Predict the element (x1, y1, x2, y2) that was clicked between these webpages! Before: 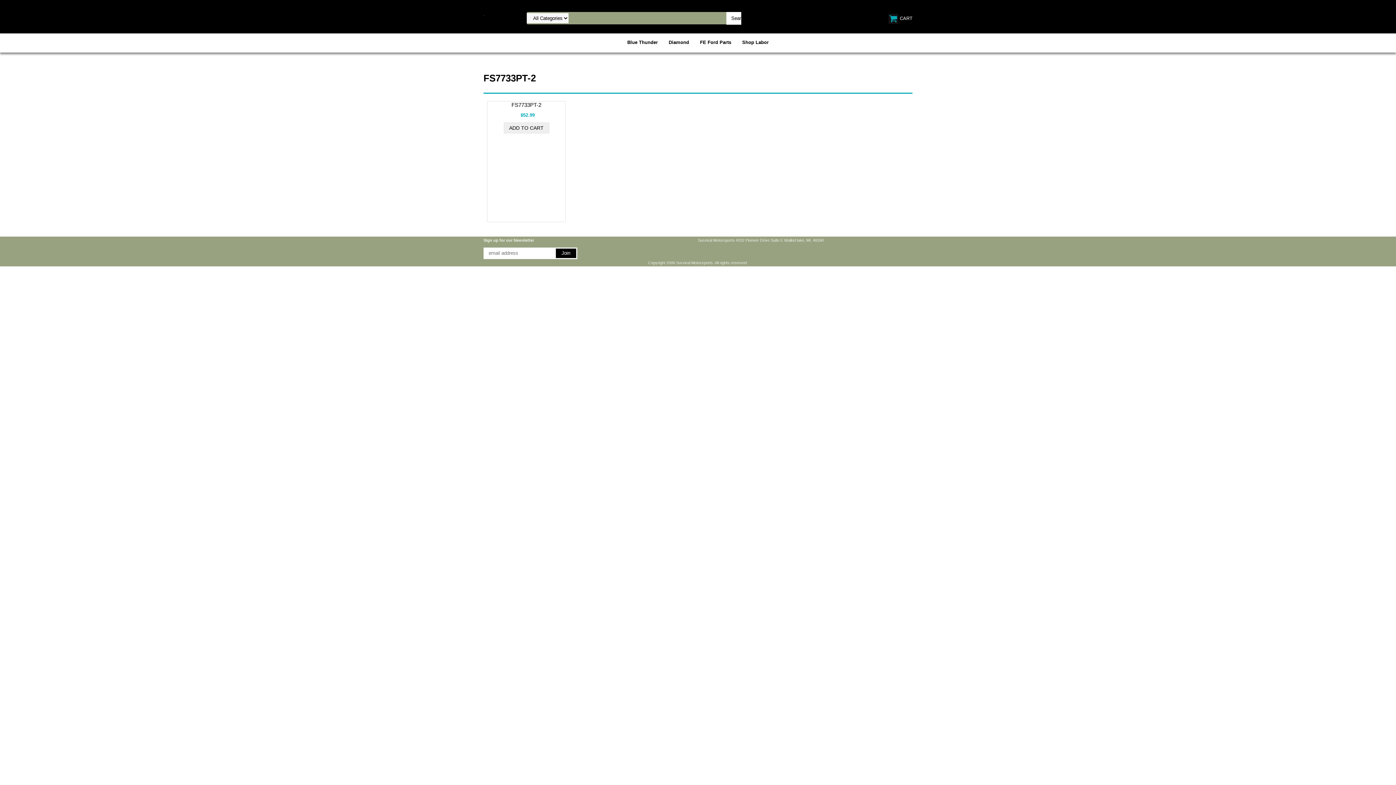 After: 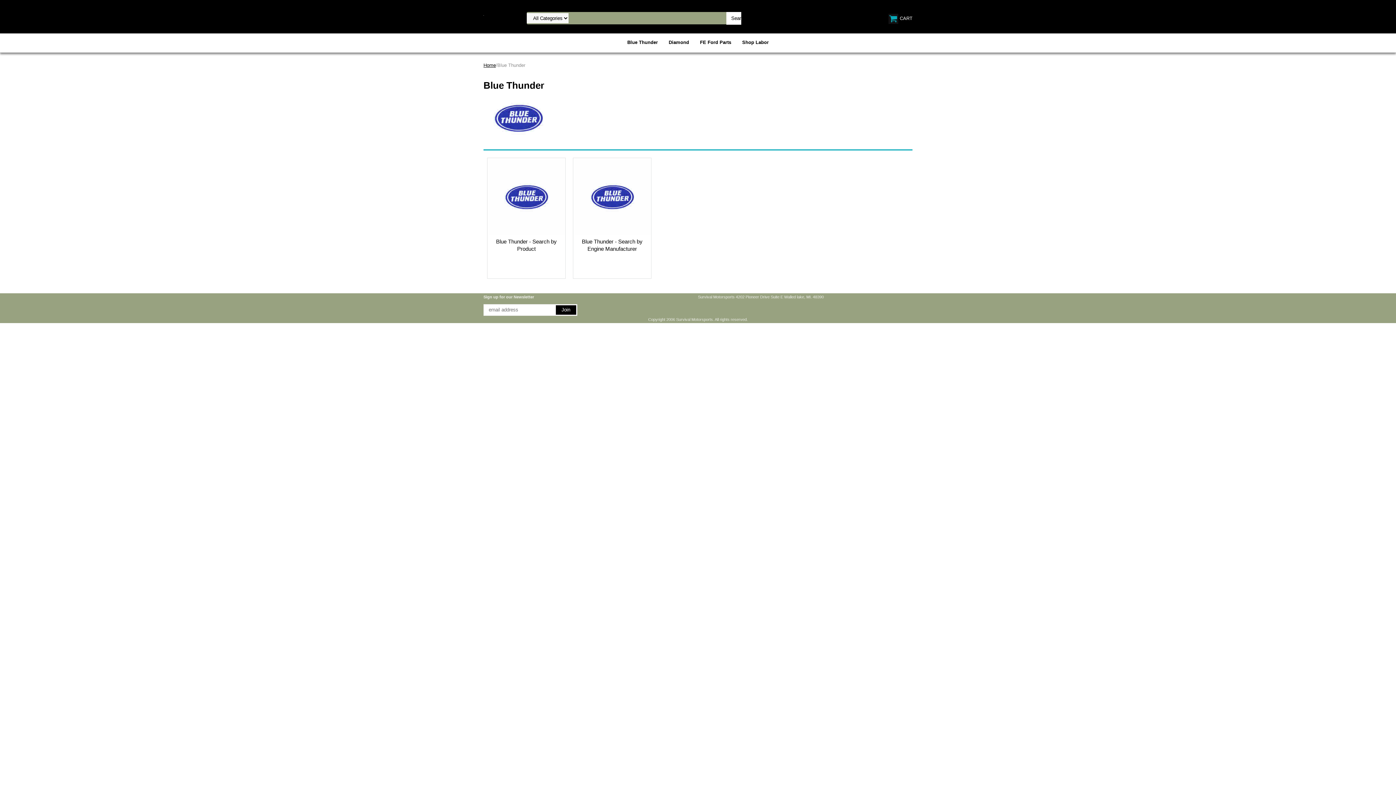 Action: label: Blue Thunder bbox: (622, 33, 663, 51)